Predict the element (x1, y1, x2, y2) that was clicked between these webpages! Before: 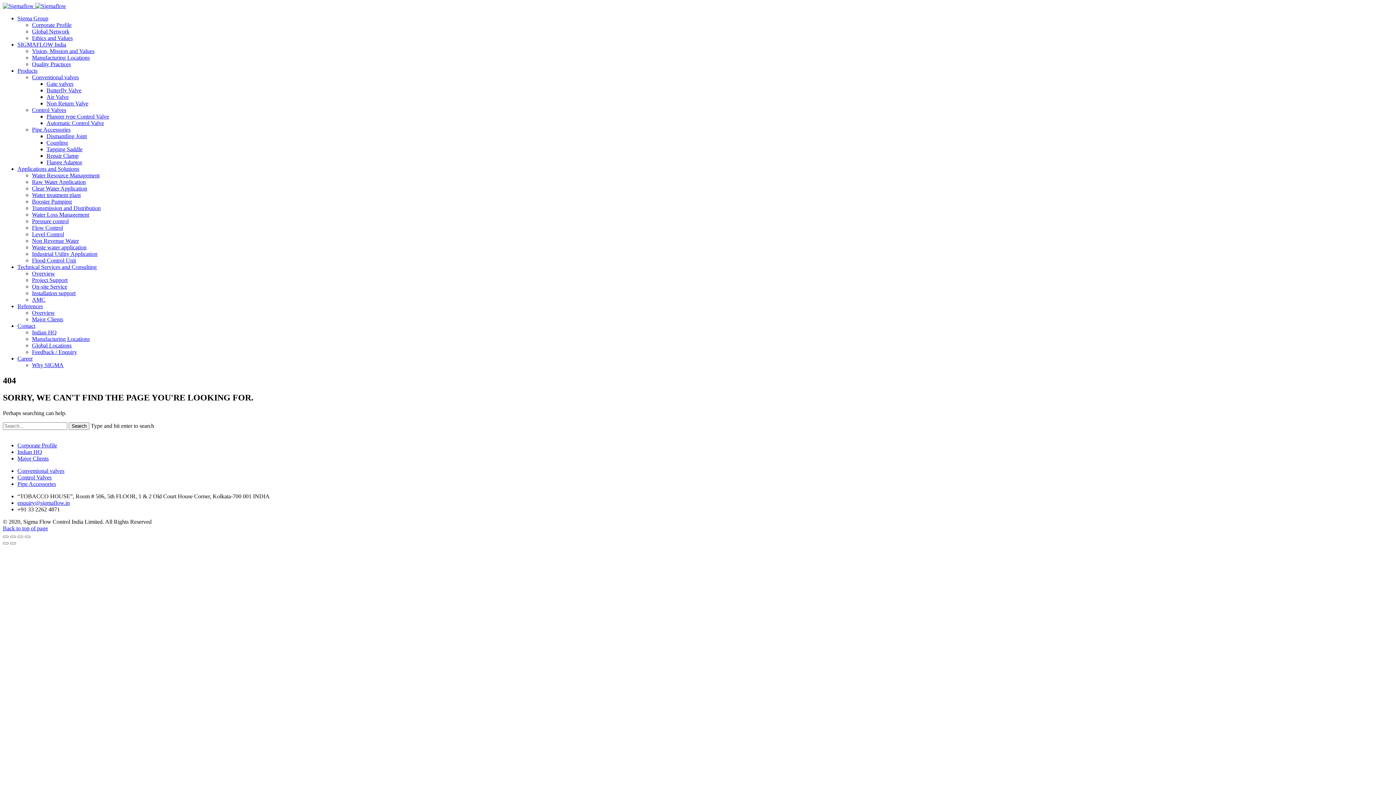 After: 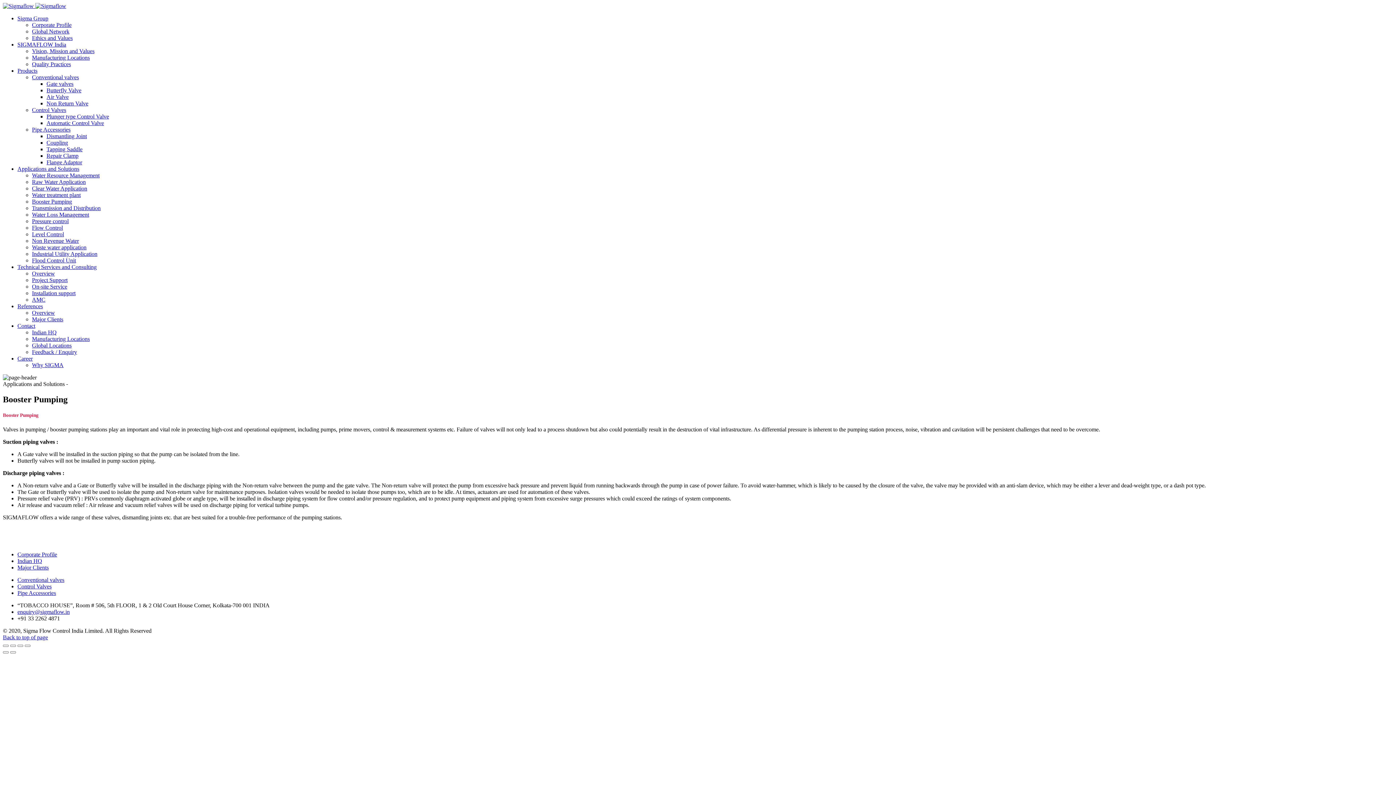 Action: bbox: (32, 198, 72, 204) label: Booster Pumping